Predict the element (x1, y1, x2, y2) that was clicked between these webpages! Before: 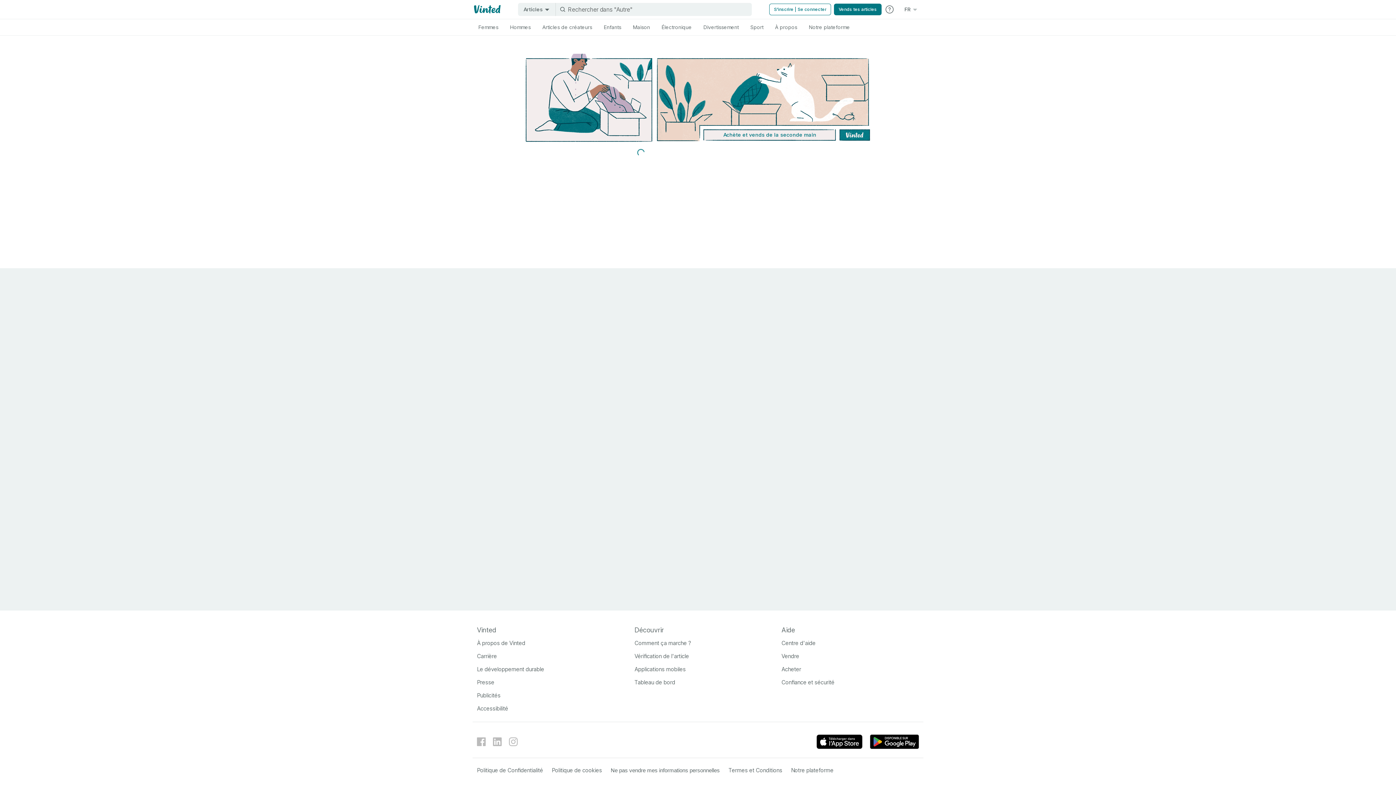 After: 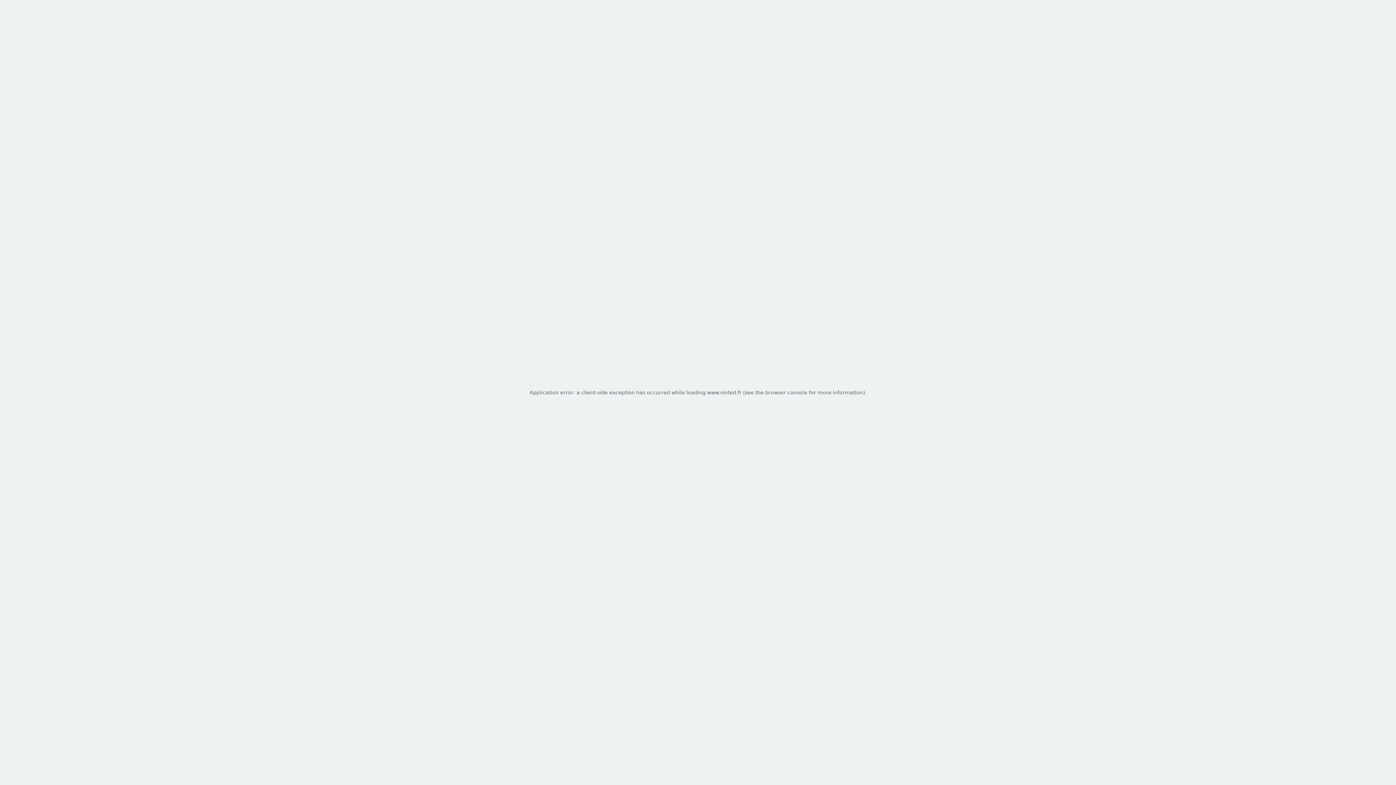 Action: bbox: (728, 767, 782, 774) label: Termes et Conditions